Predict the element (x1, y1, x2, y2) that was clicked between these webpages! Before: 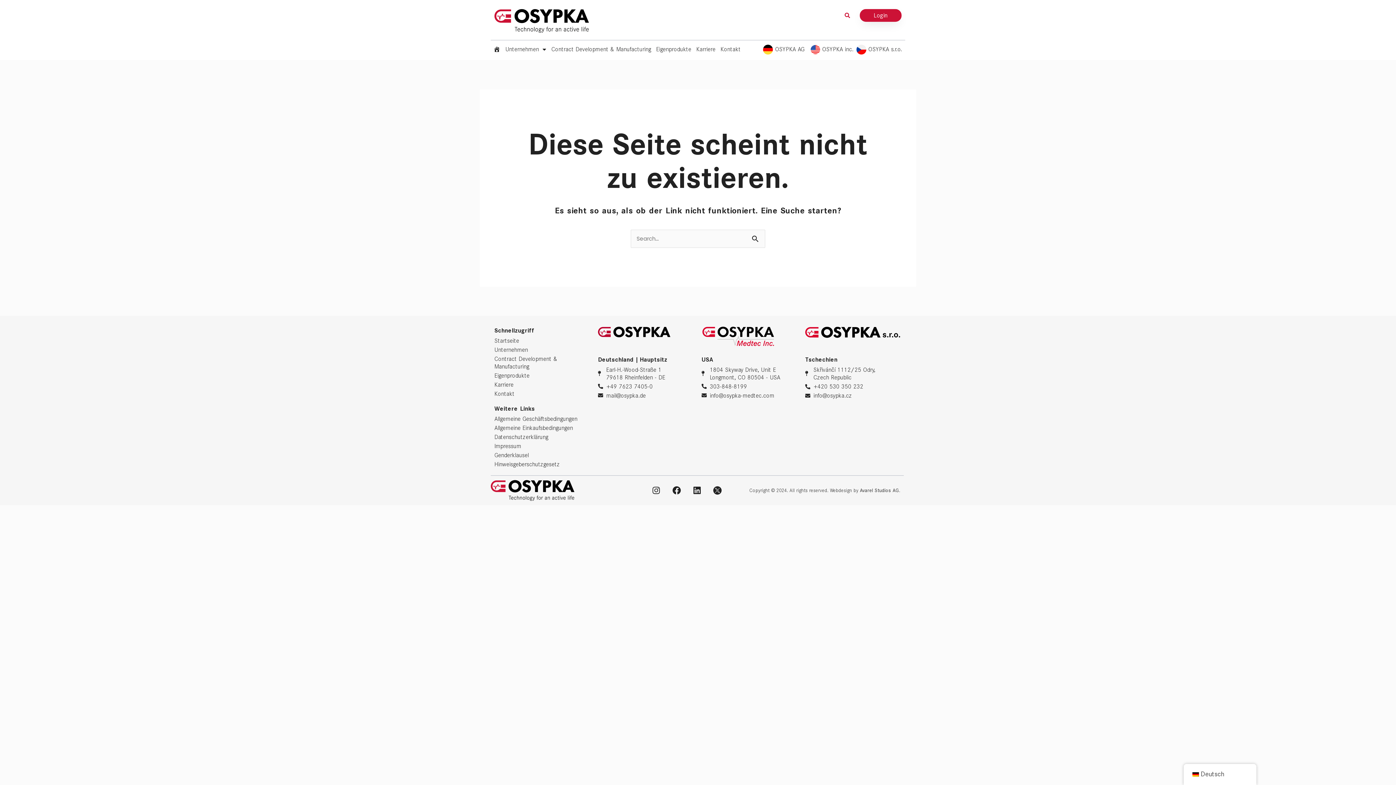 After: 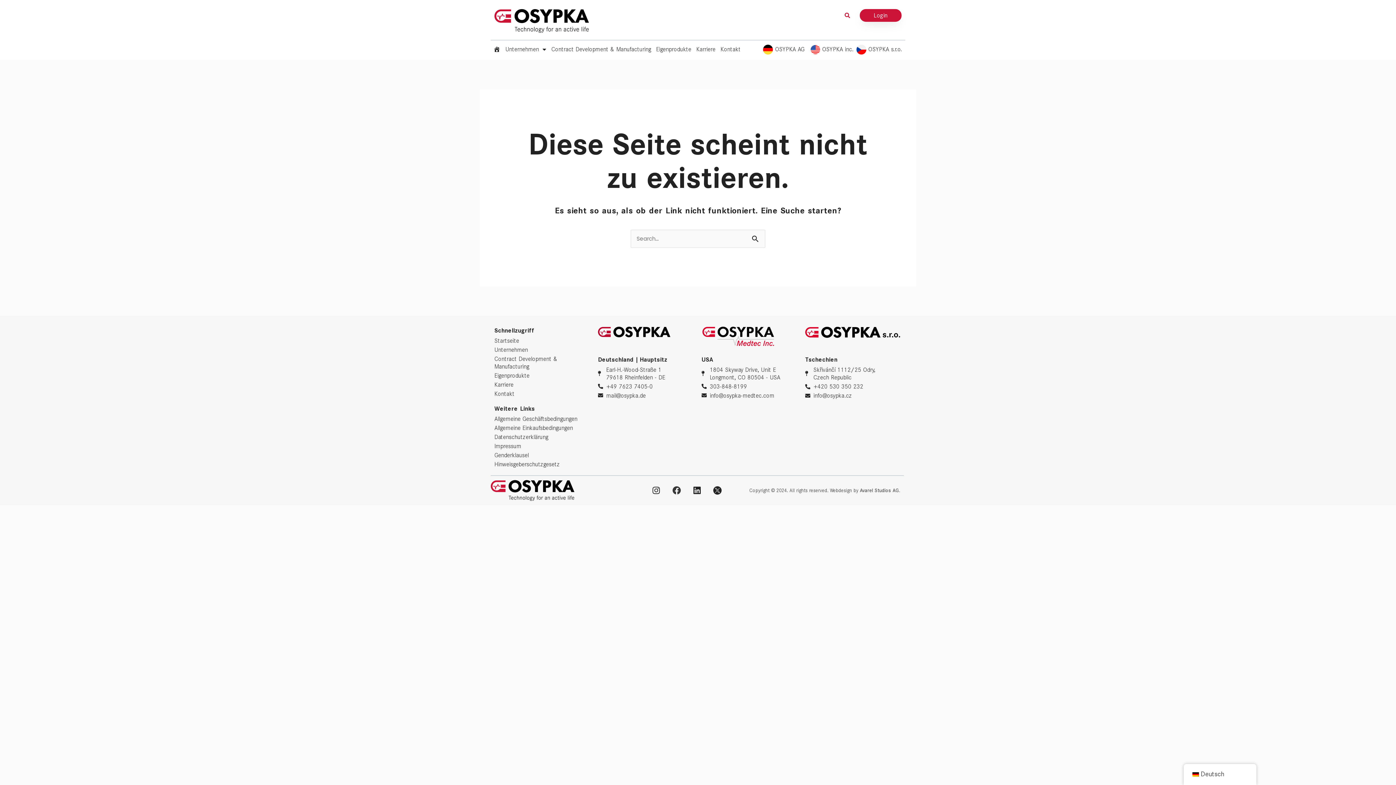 Action: label: Facebook bbox: (668, 482, 685, 499)